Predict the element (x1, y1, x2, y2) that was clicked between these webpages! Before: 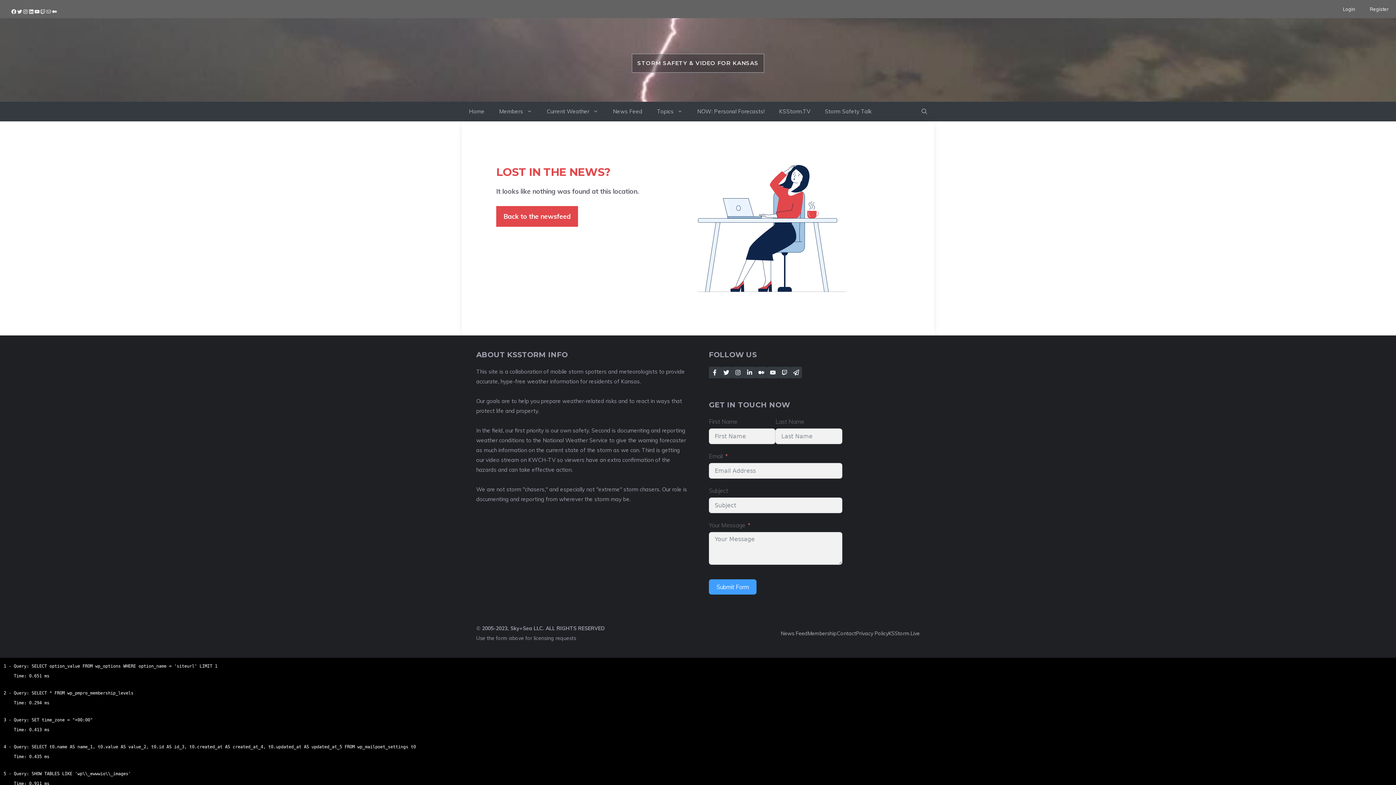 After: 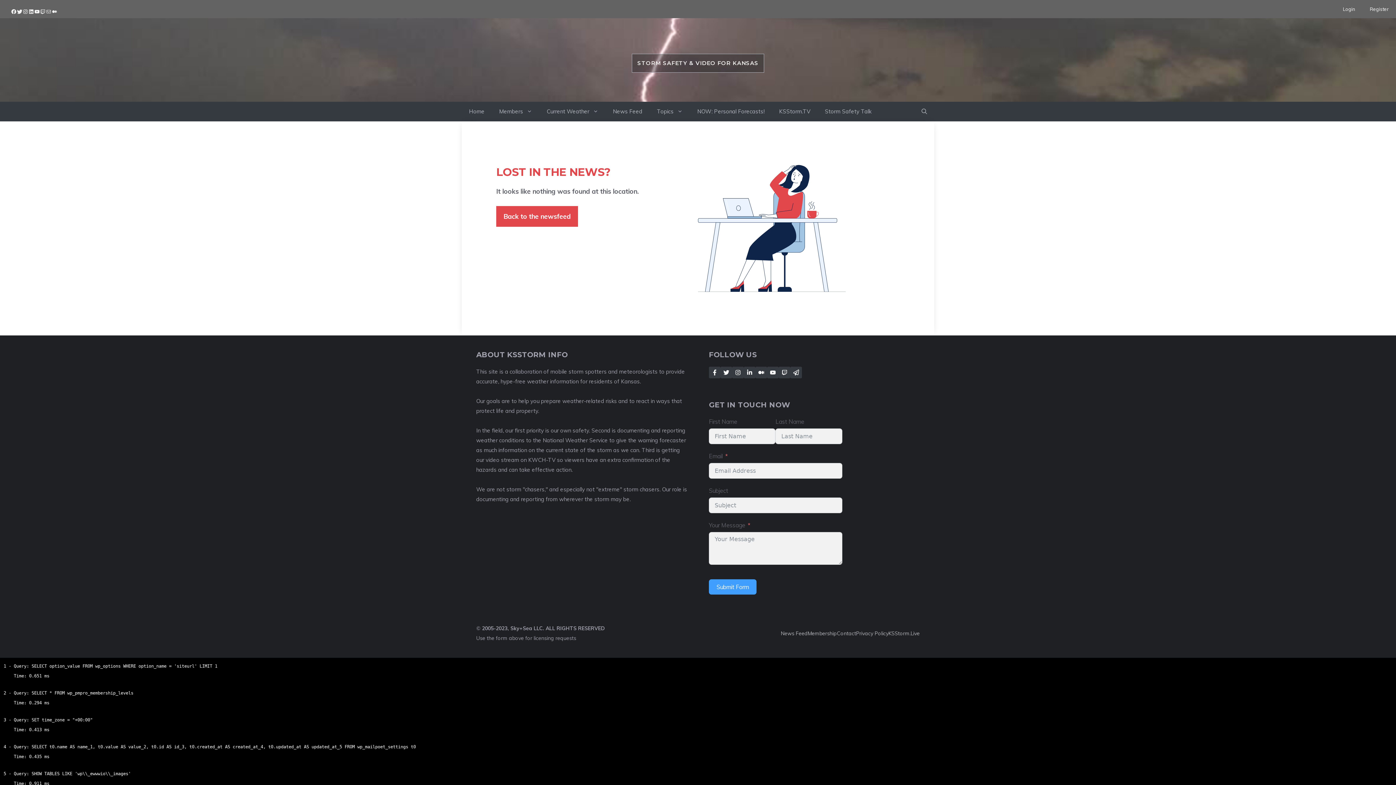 Action: label: Twitter bbox: (16, 7, 22, 14)